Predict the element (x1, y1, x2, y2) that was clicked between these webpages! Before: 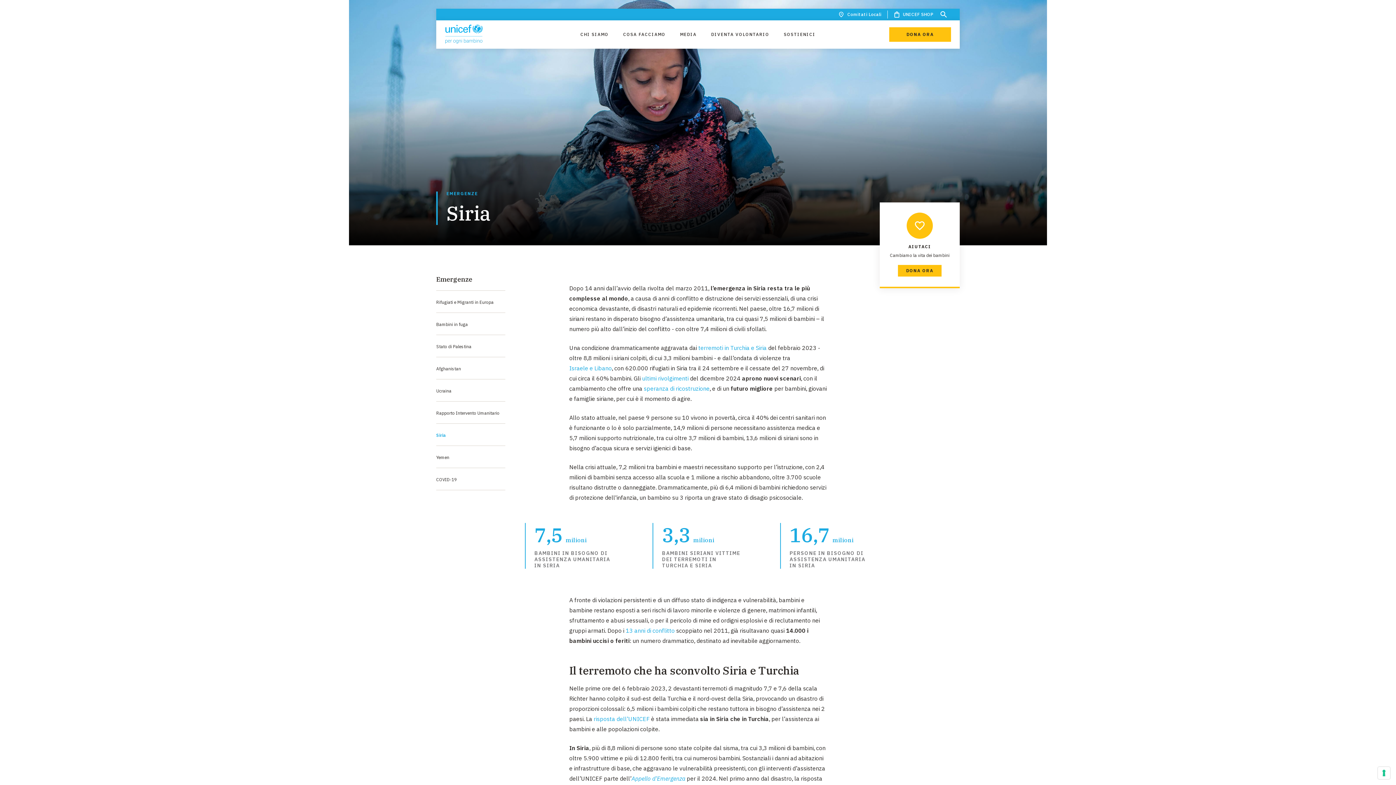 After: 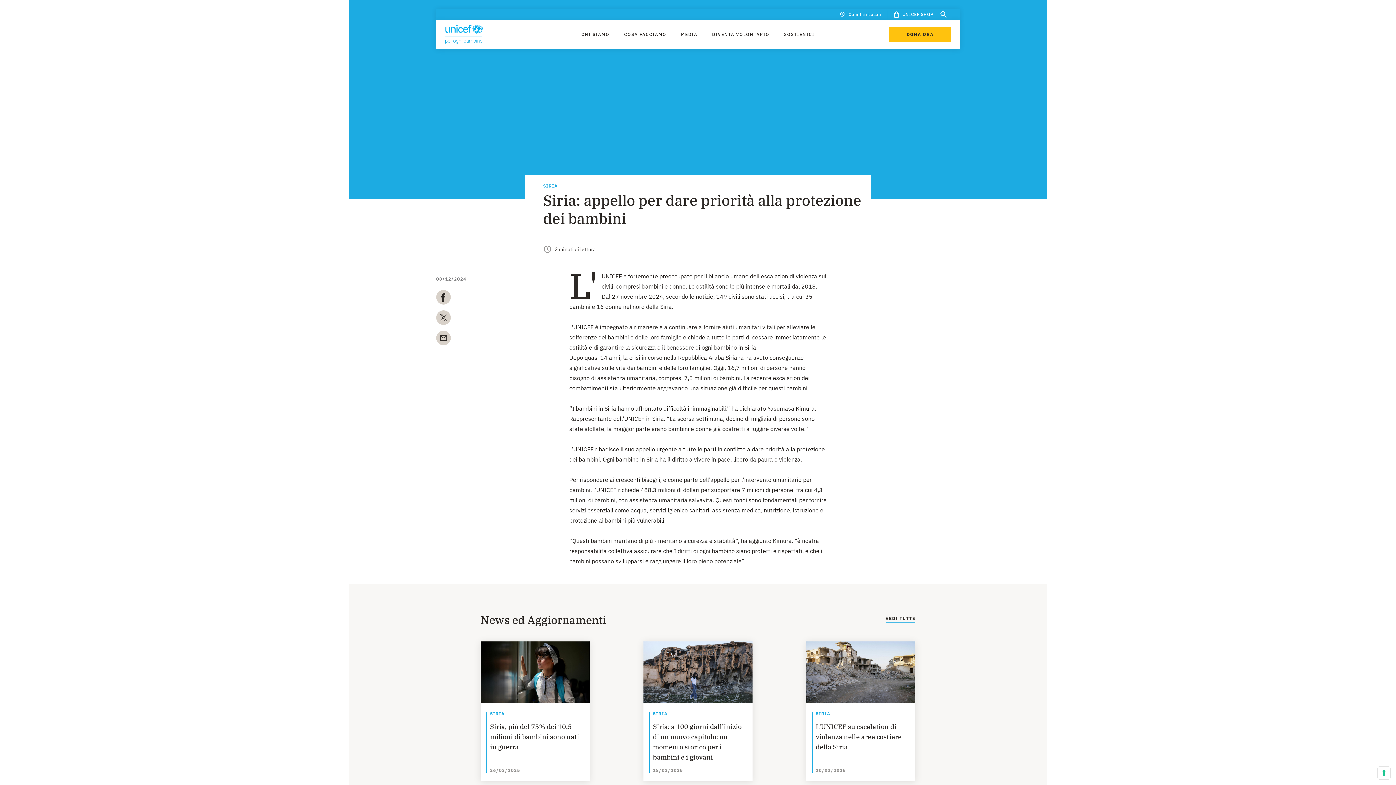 Action: label: ultimi rivolgimenti bbox: (642, 375, 688, 381)